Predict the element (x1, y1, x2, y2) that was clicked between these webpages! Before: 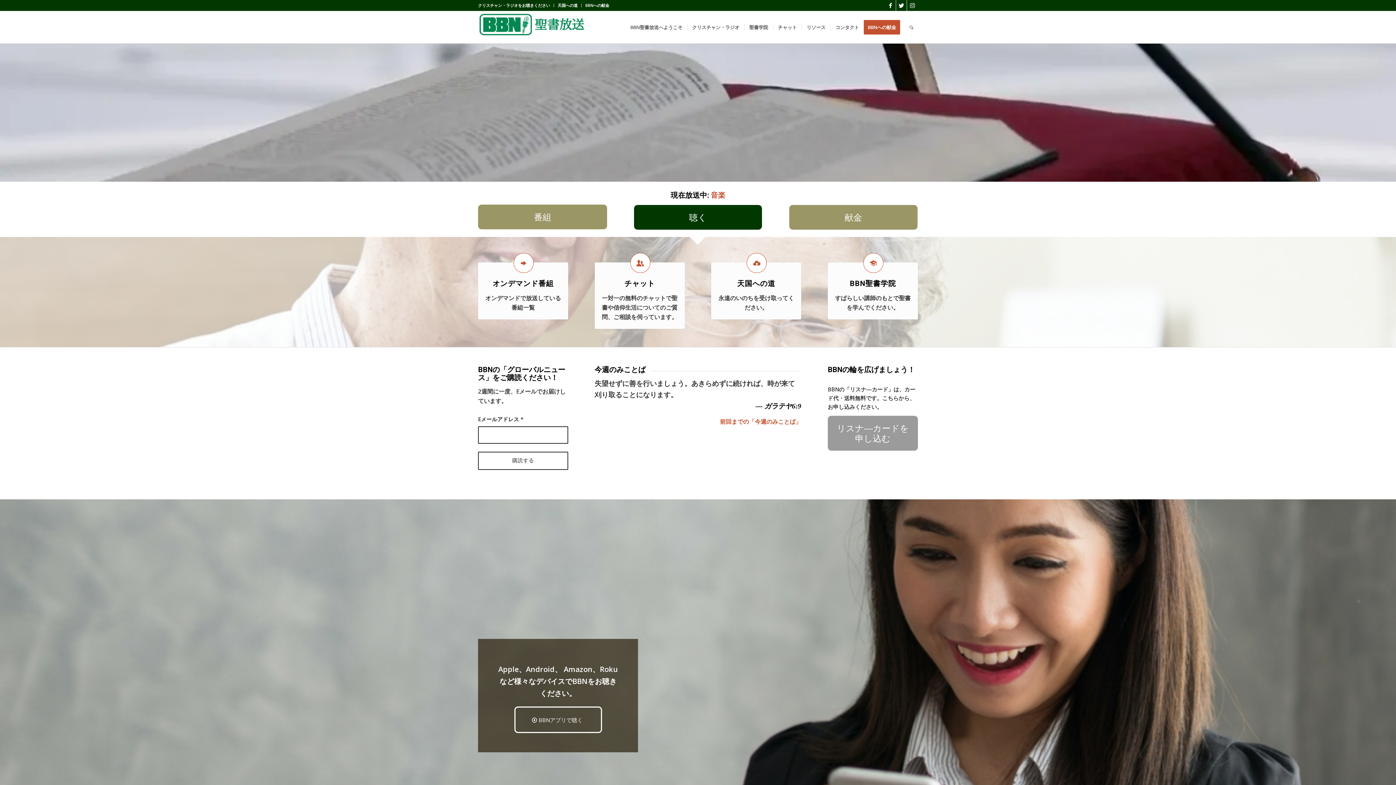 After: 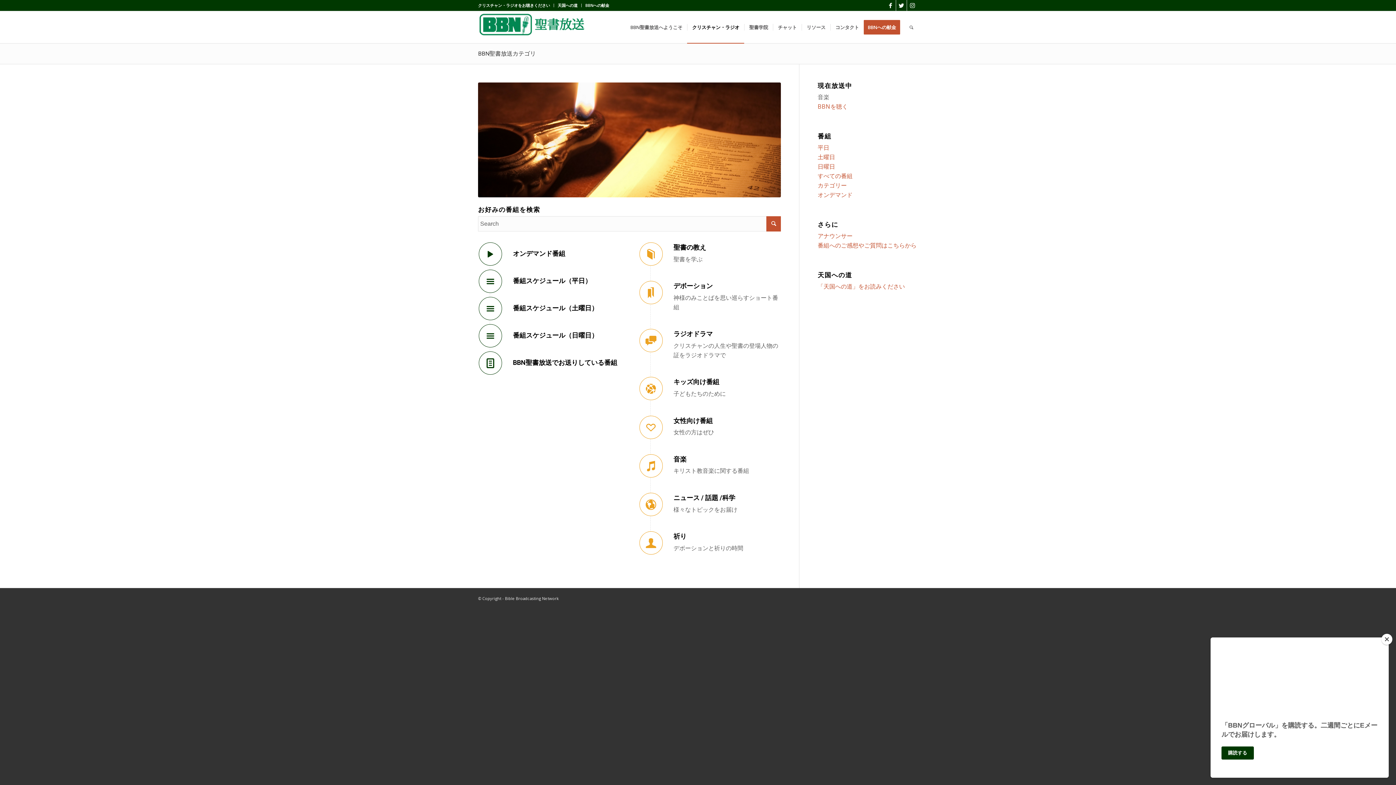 Action: bbox: (478, 204, 607, 229) label: 番組